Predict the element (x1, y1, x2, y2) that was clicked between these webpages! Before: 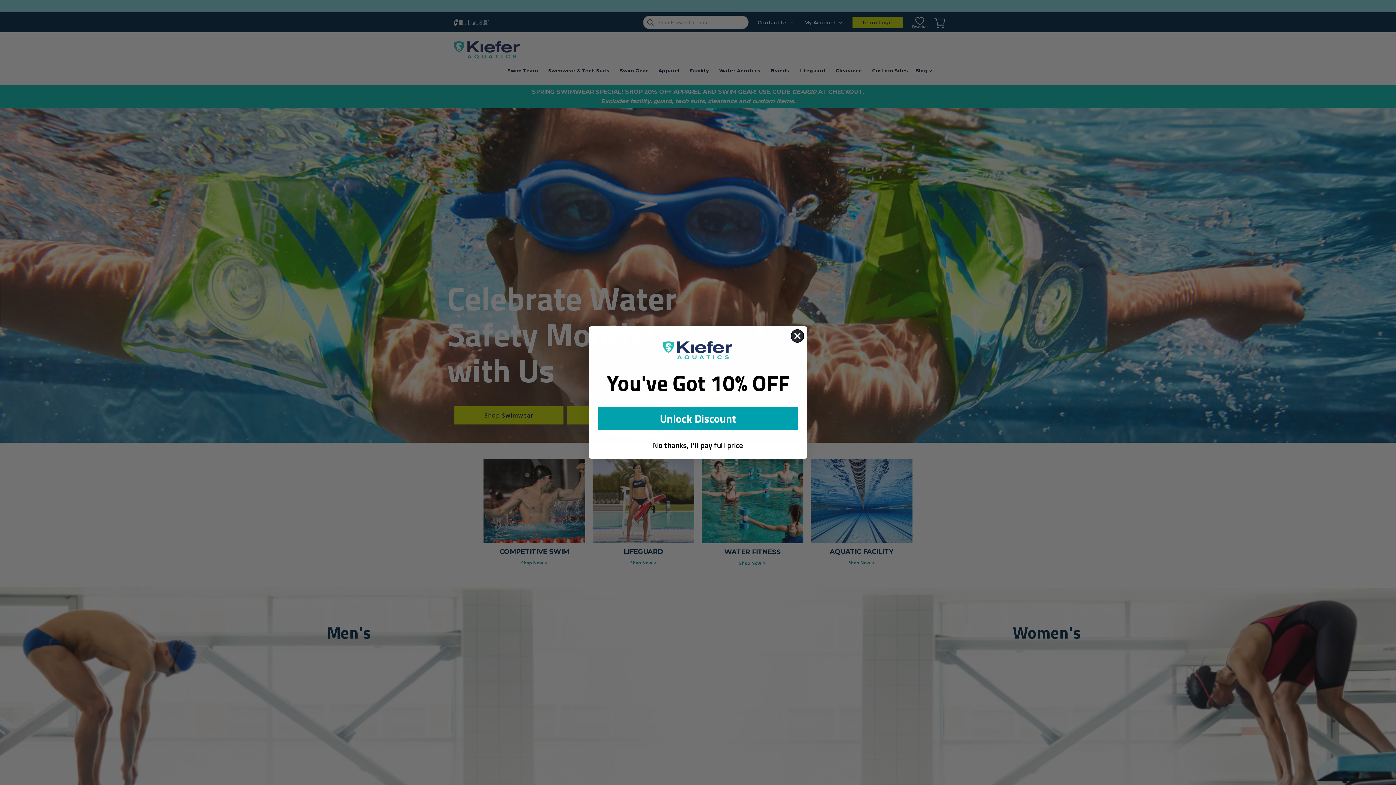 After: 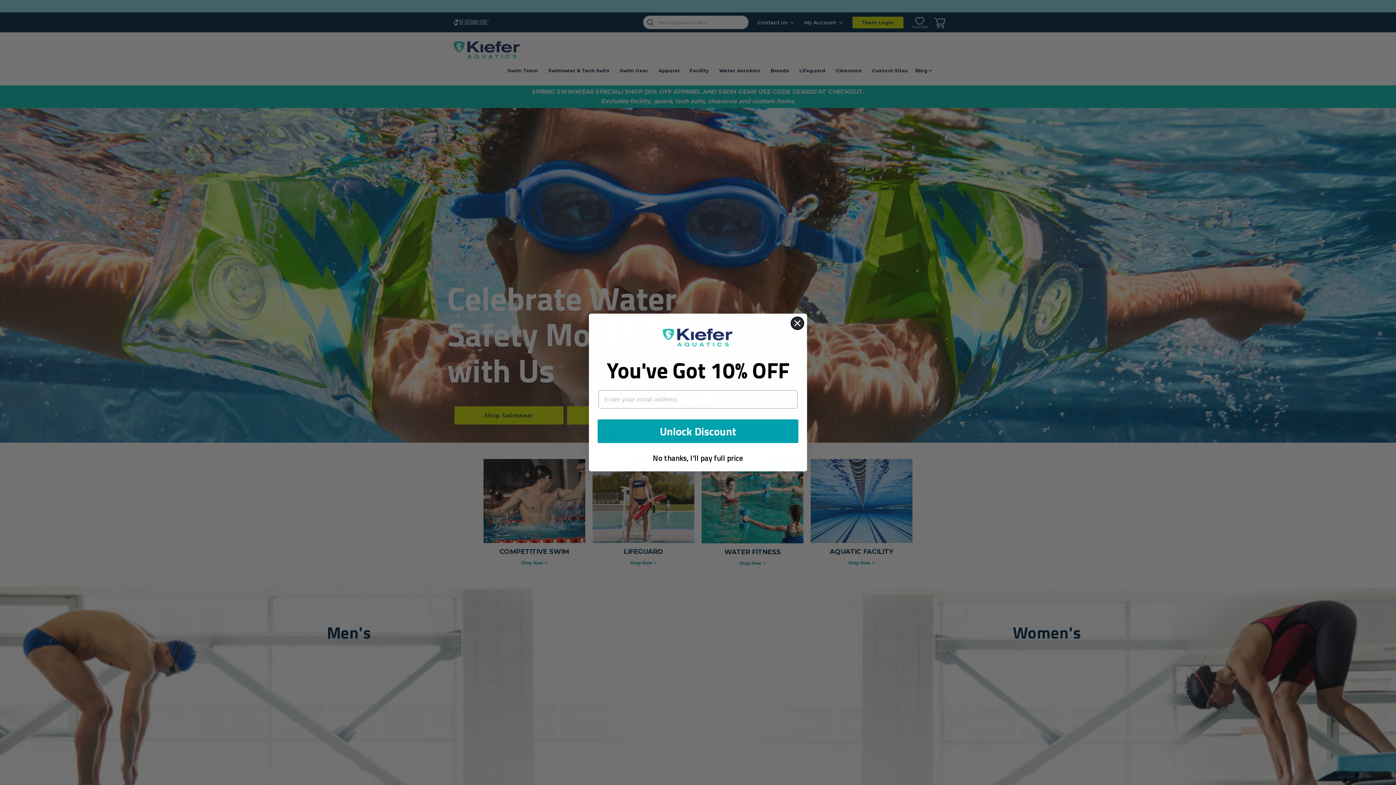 Action: label: Unlock Discount bbox: (597, 407, 798, 430)